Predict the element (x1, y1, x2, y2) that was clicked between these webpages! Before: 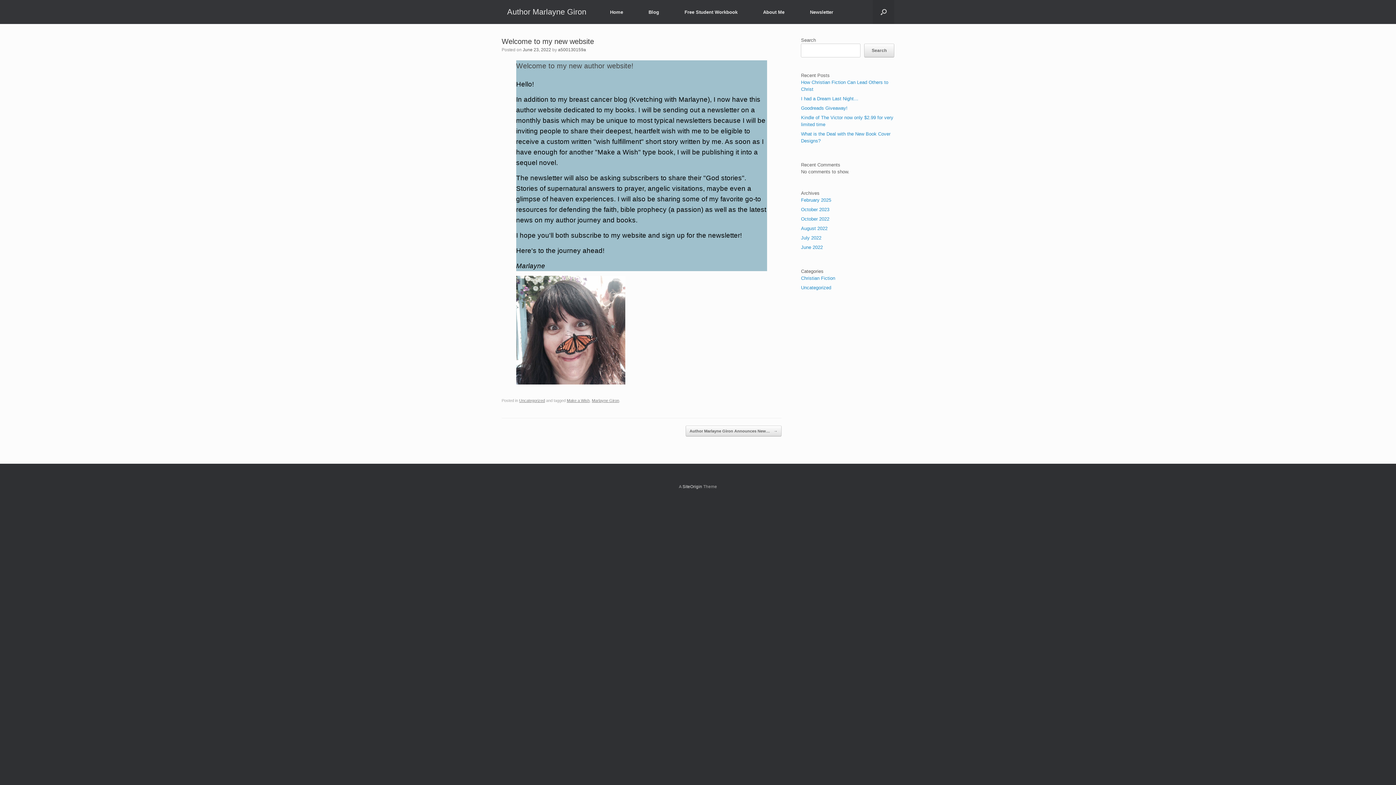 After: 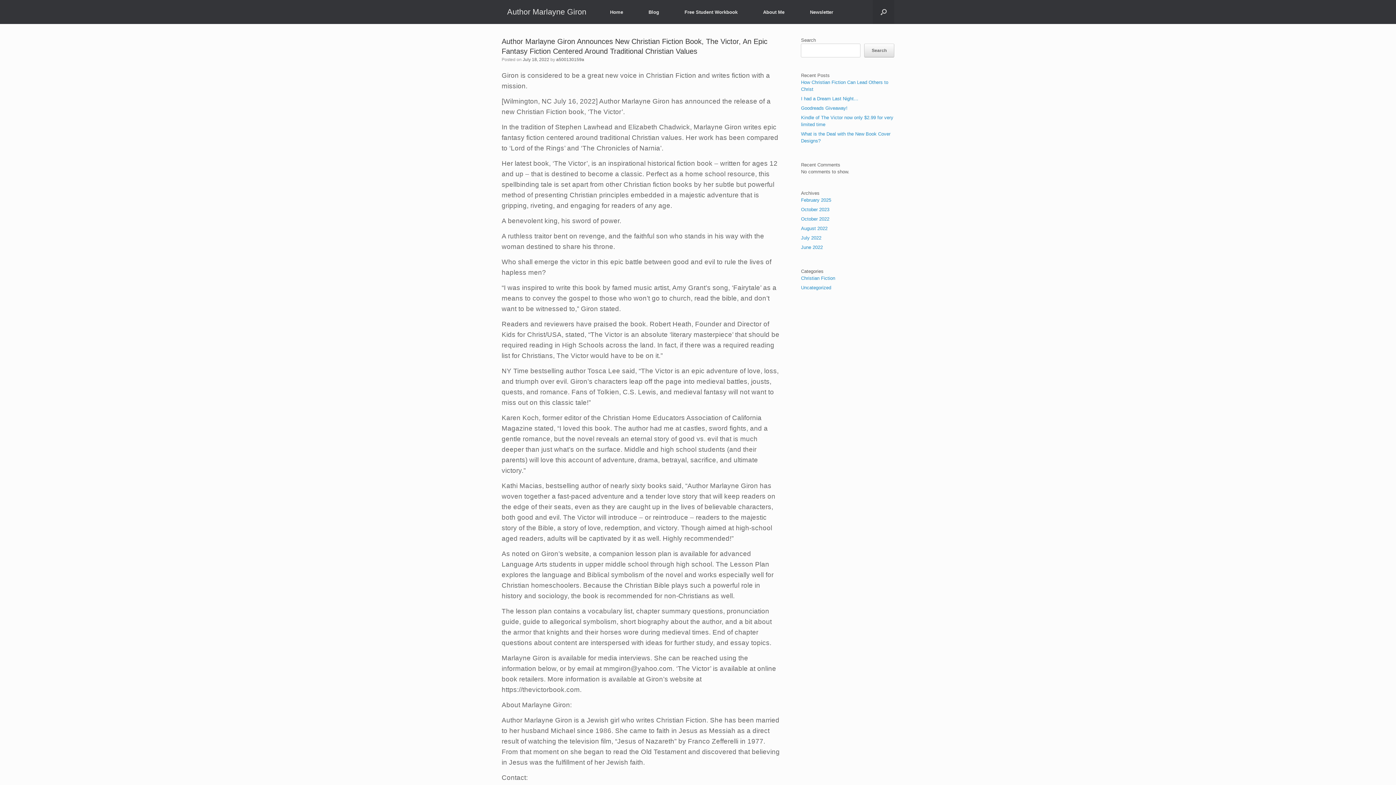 Action: label: Author Marlayne Giron Announces New… → bbox: (685, 425, 781, 436)